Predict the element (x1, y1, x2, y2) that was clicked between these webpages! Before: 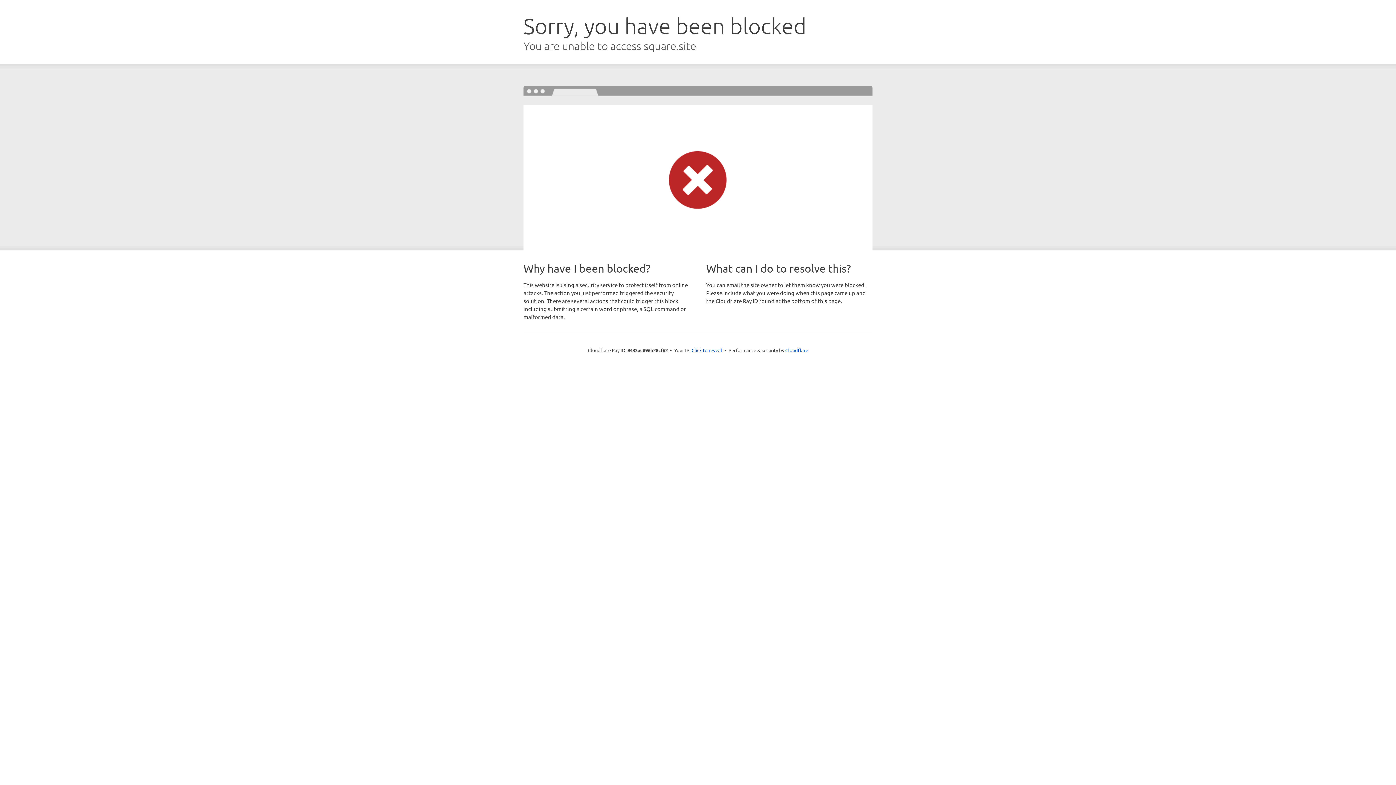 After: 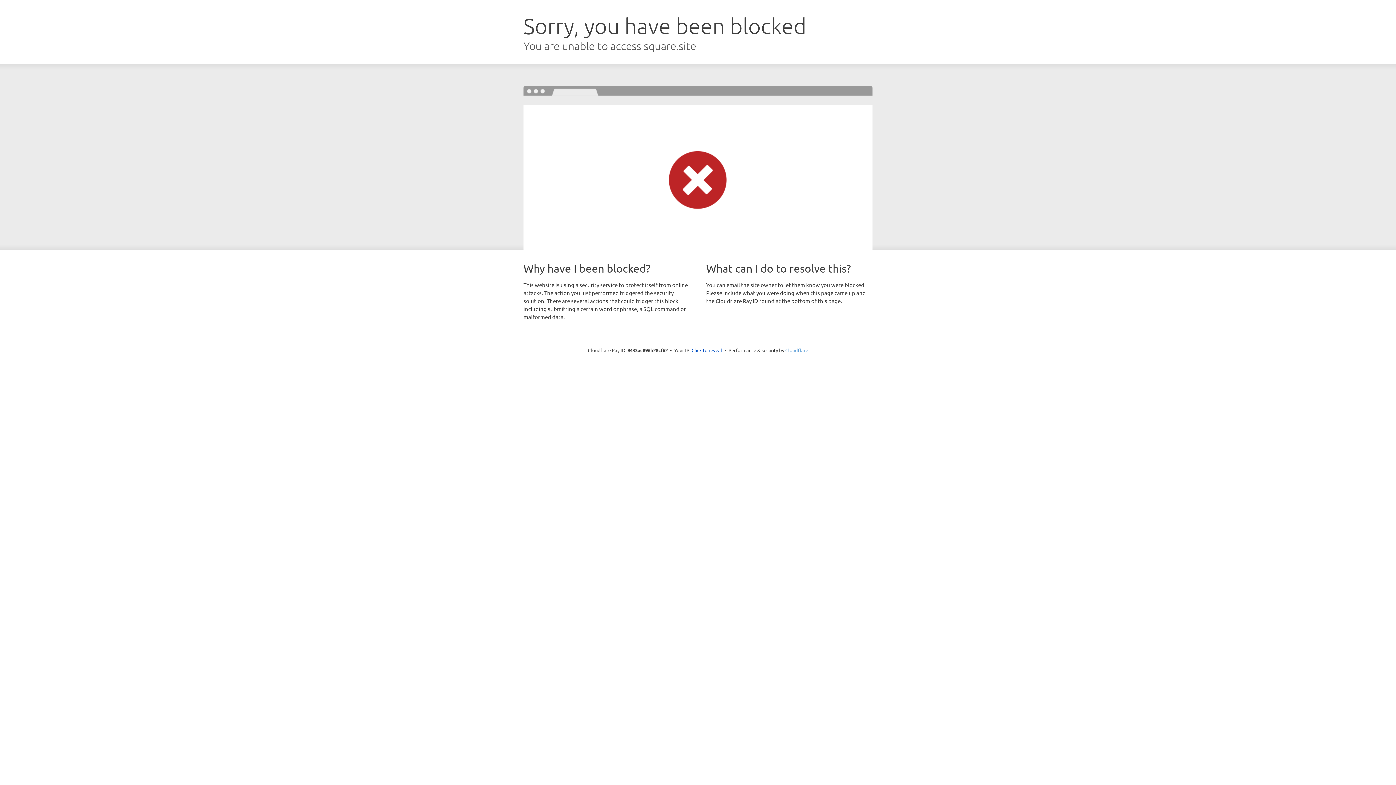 Action: bbox: (785, 347, 808, 353) label: Cloudflare